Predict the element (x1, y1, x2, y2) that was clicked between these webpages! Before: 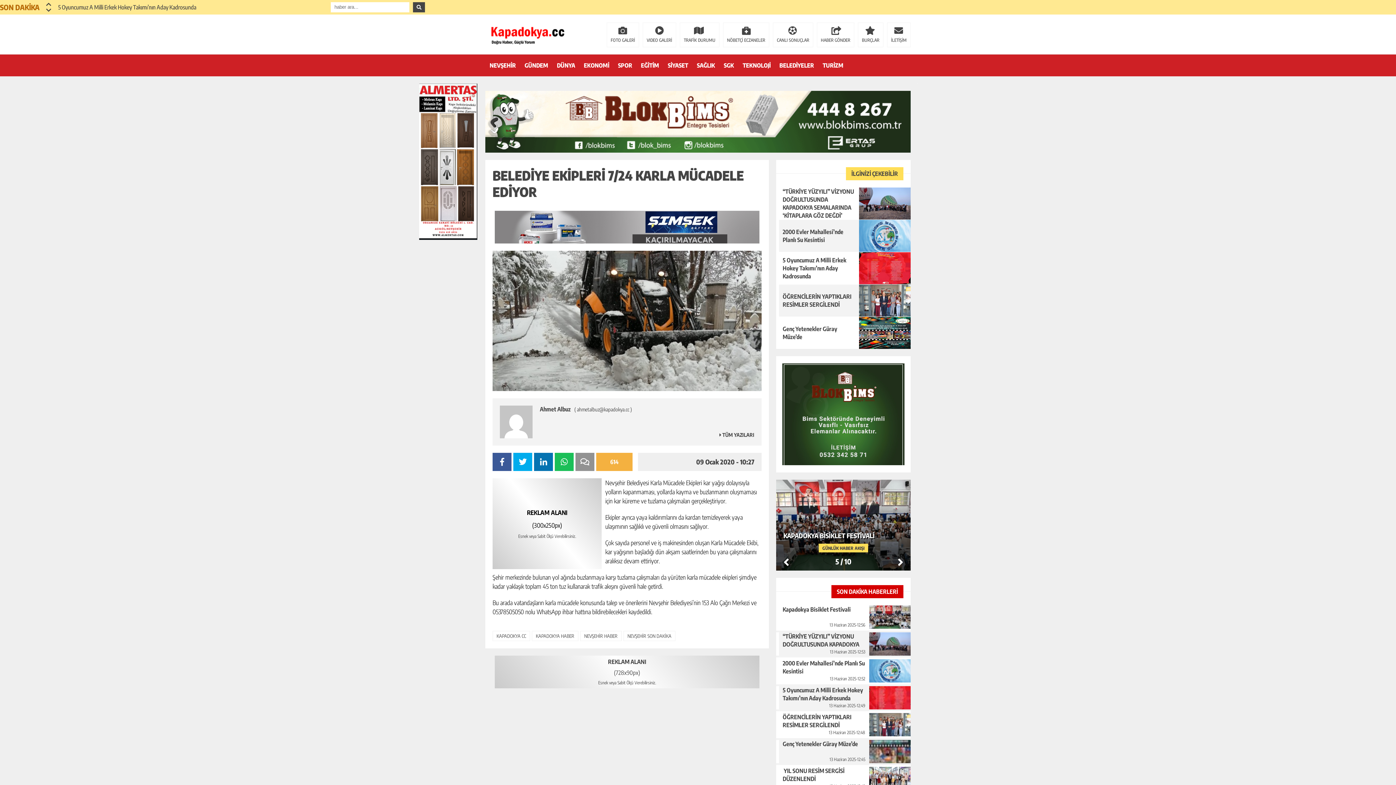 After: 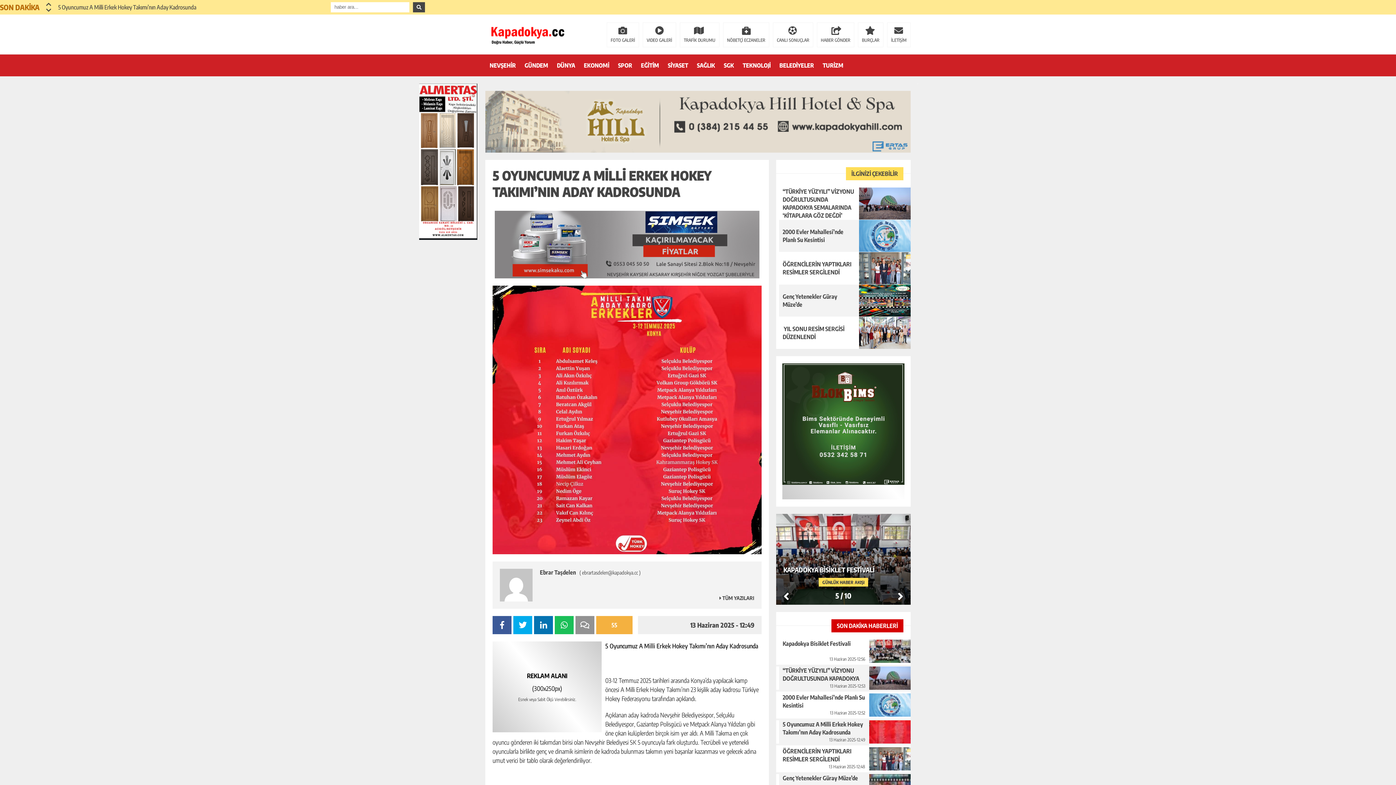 Action: label: 5 Oyuncumuz A Milli Erkek Hokey Takımı’nın Aday Kadrosunda bbox: (776, 252, 910, 284)